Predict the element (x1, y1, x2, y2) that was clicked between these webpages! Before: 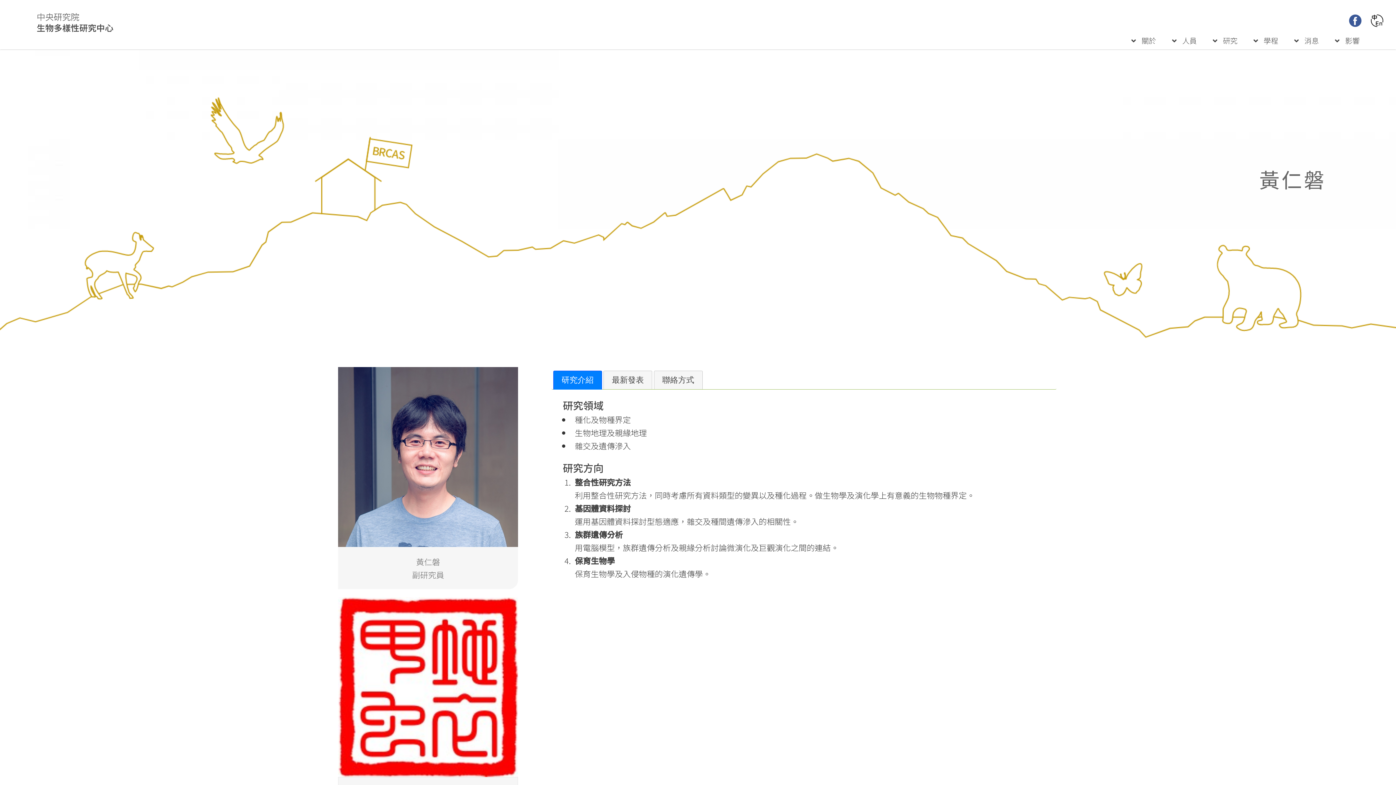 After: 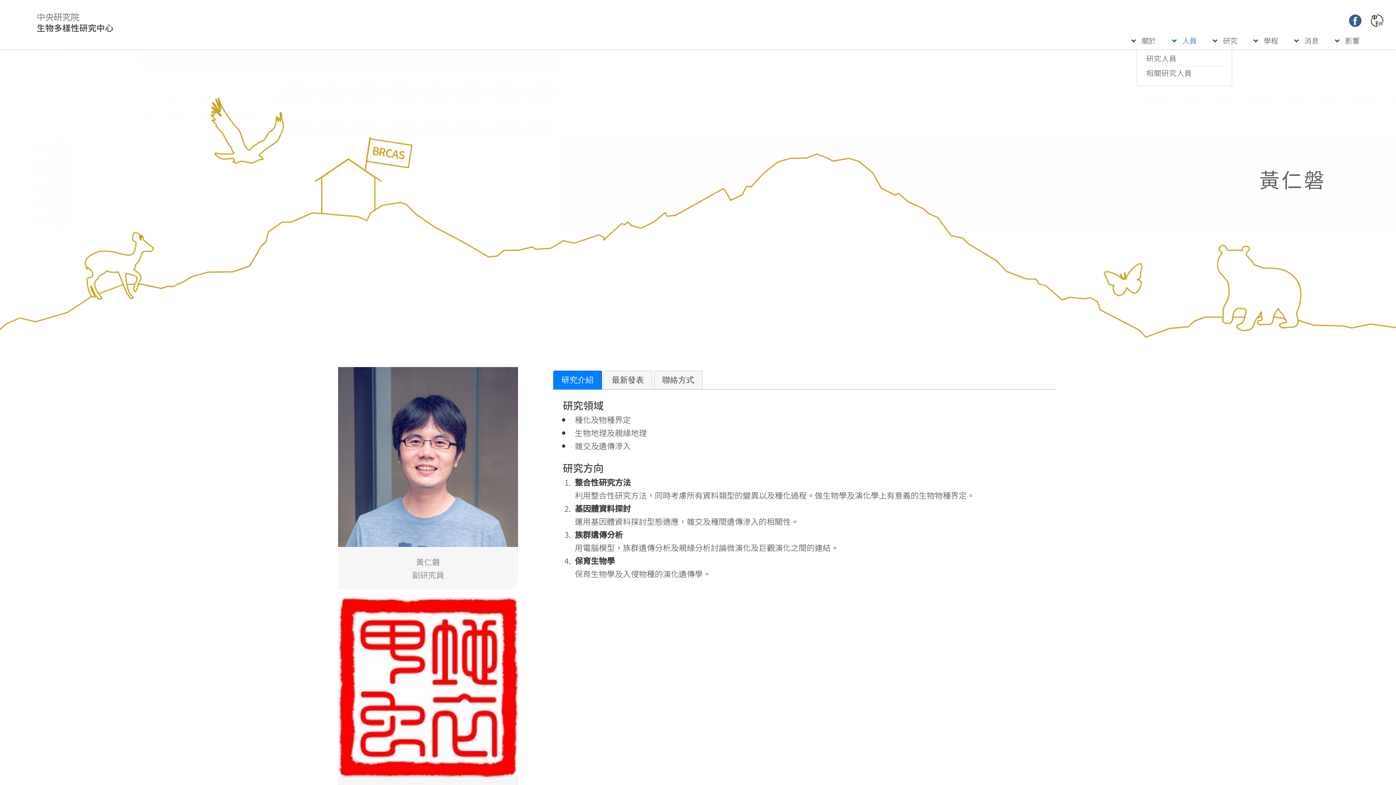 Action: bbox: (1172, 35, 1197, 45) label: 人員